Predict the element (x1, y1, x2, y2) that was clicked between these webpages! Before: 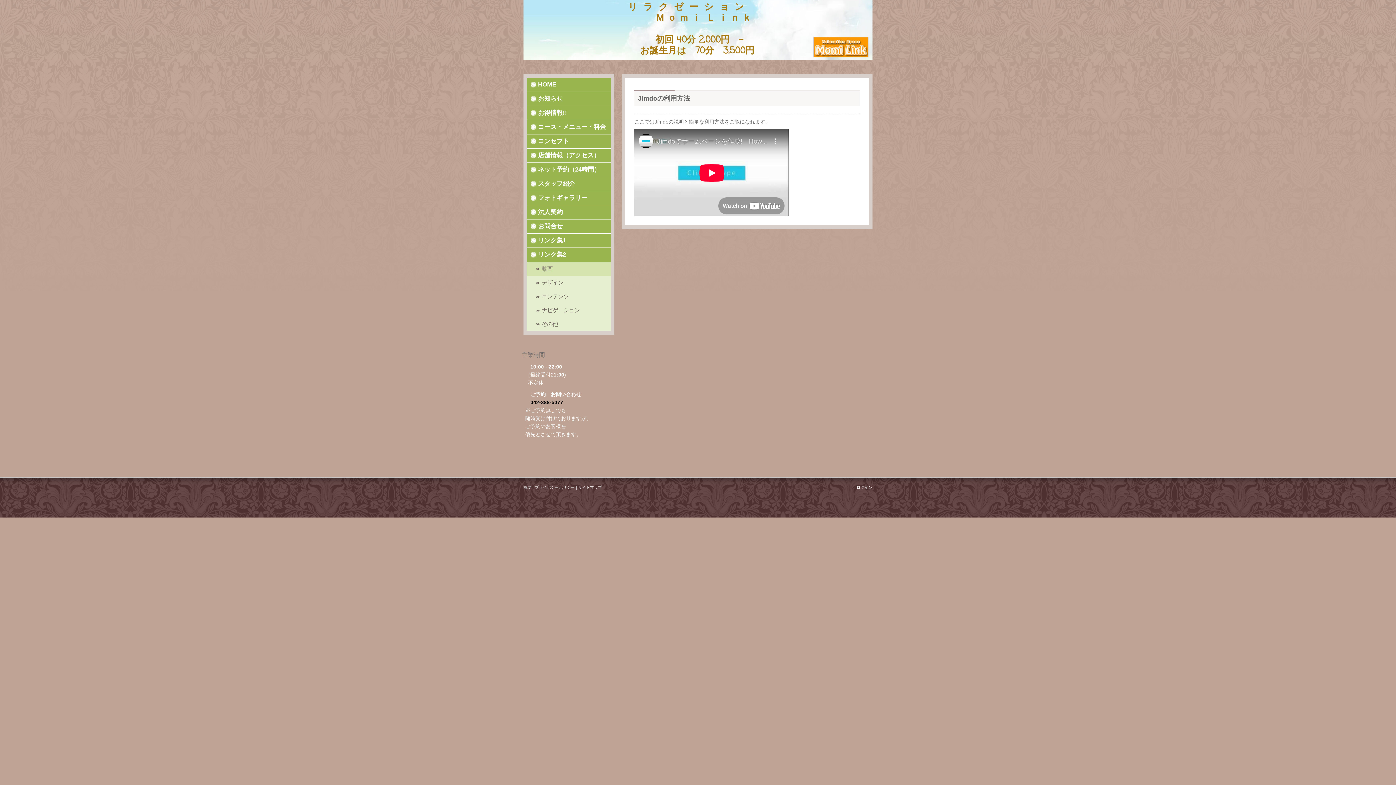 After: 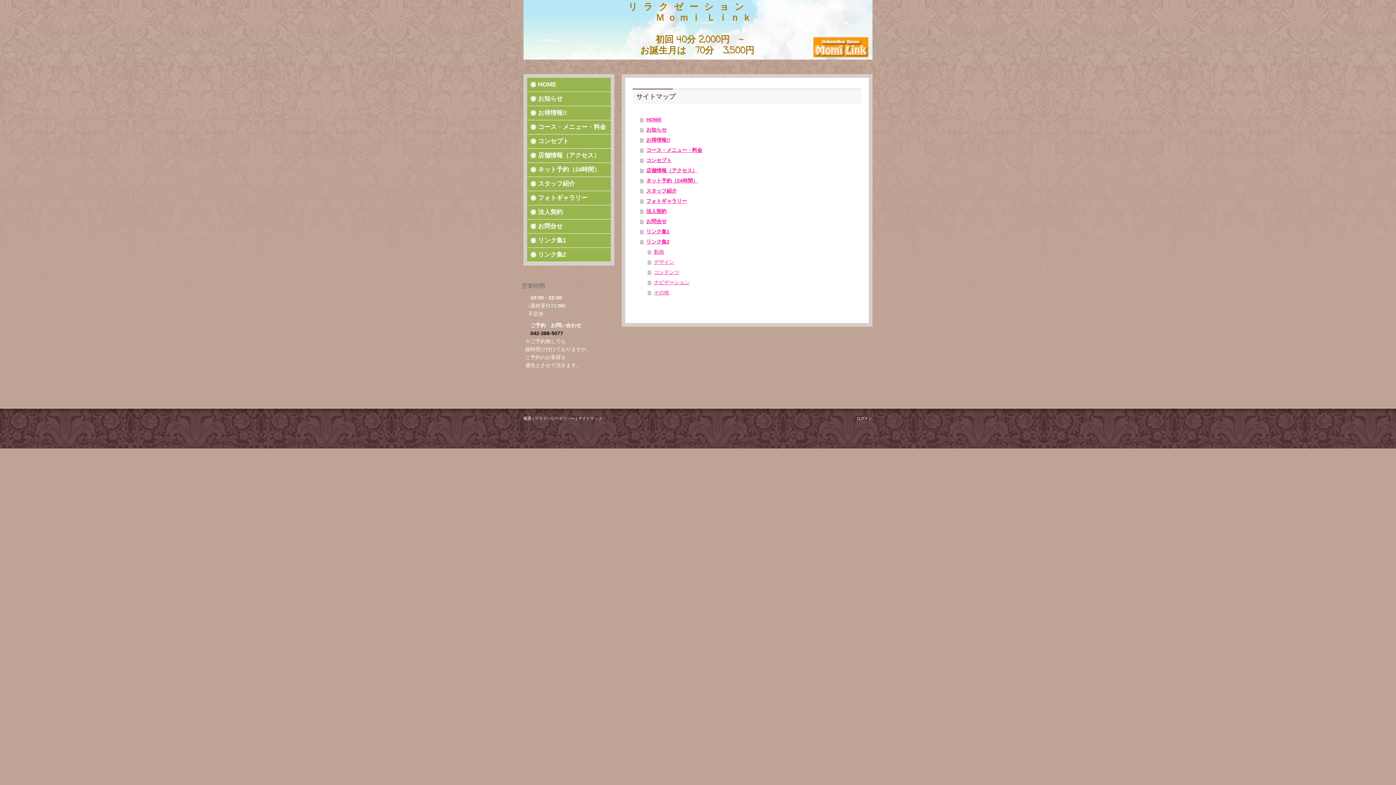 Action: label: サイトマップ bbox: (578, 485, 602, 489)